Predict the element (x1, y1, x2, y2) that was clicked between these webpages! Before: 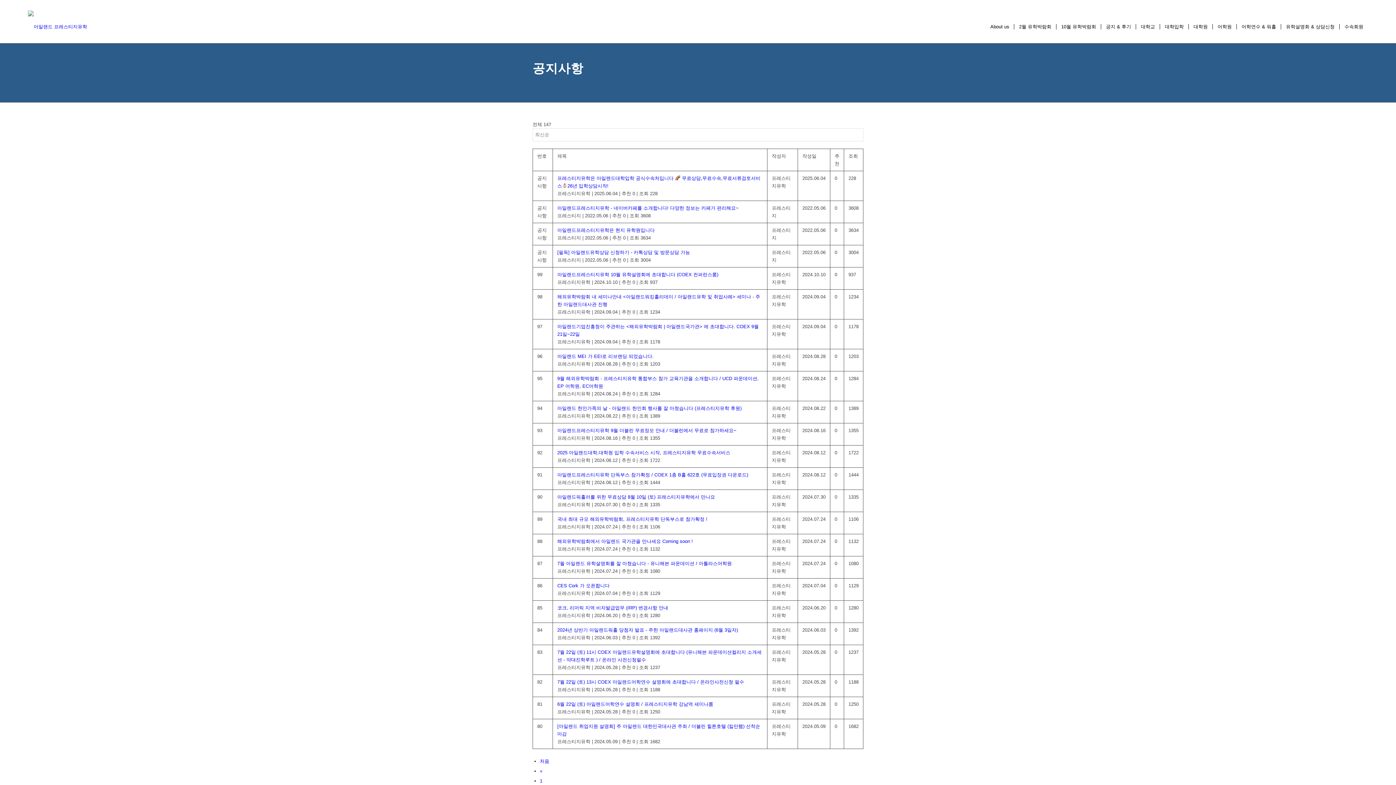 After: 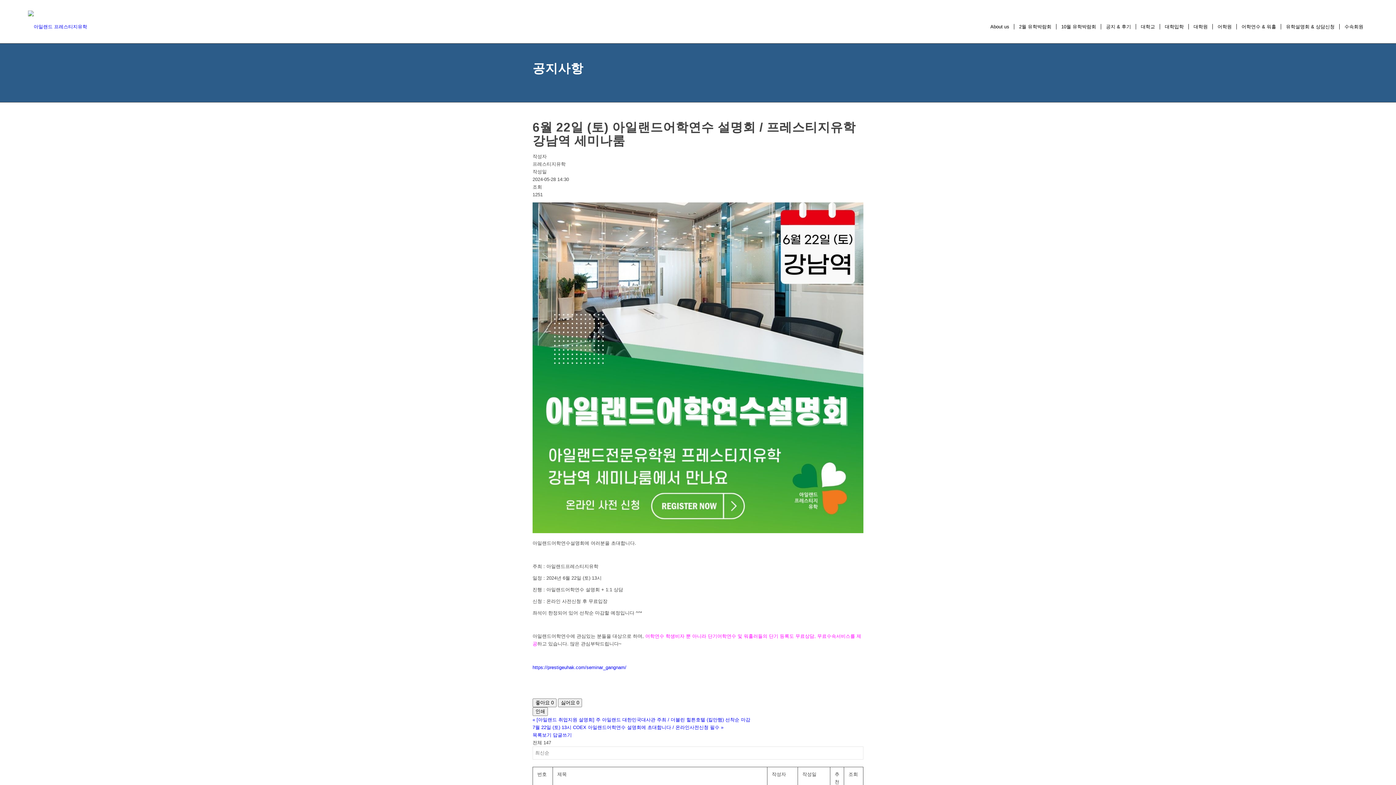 Action: label: 6월 22일 (토) 아일랜드어학연수 설명회 / 프레스티지유학 강남역 세미나룸 bbox: (557, 700, 762, 708)